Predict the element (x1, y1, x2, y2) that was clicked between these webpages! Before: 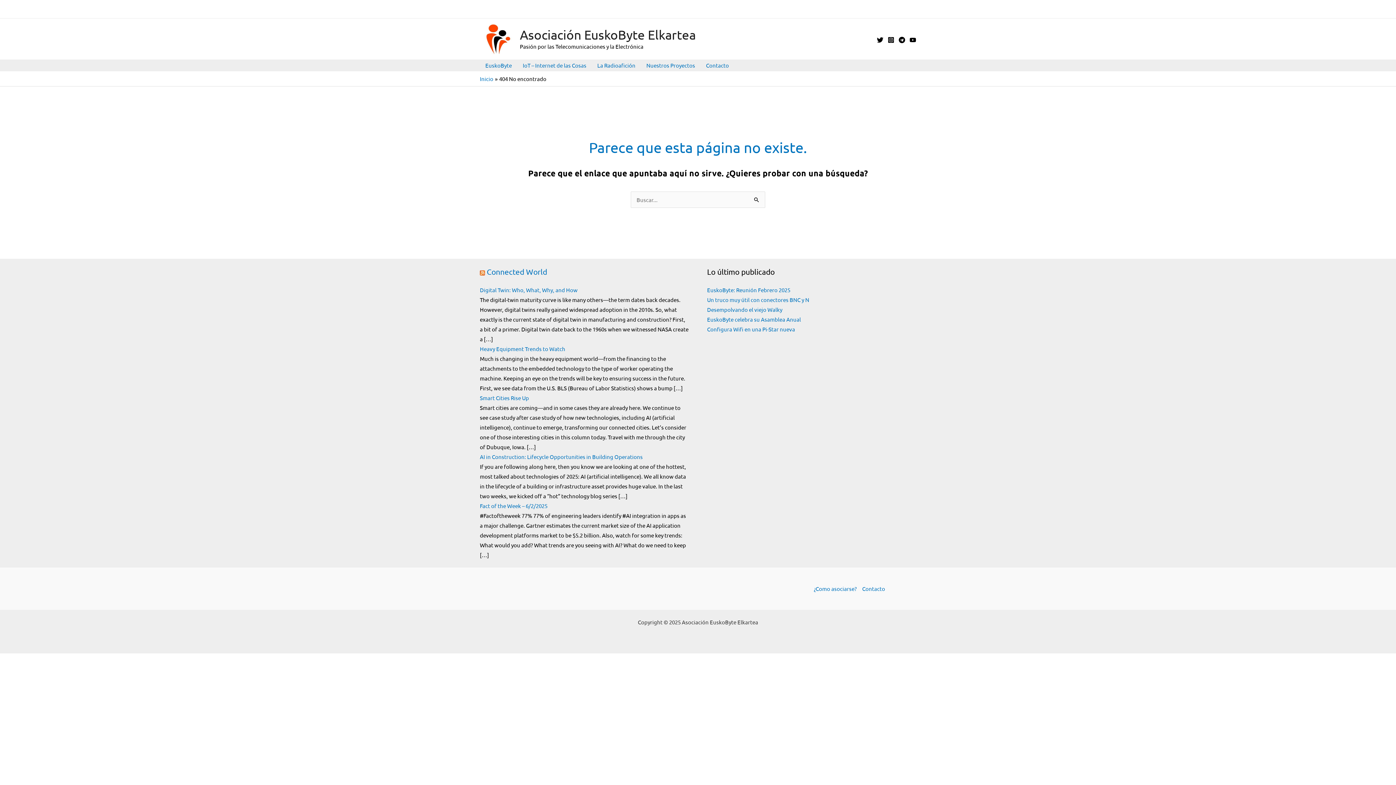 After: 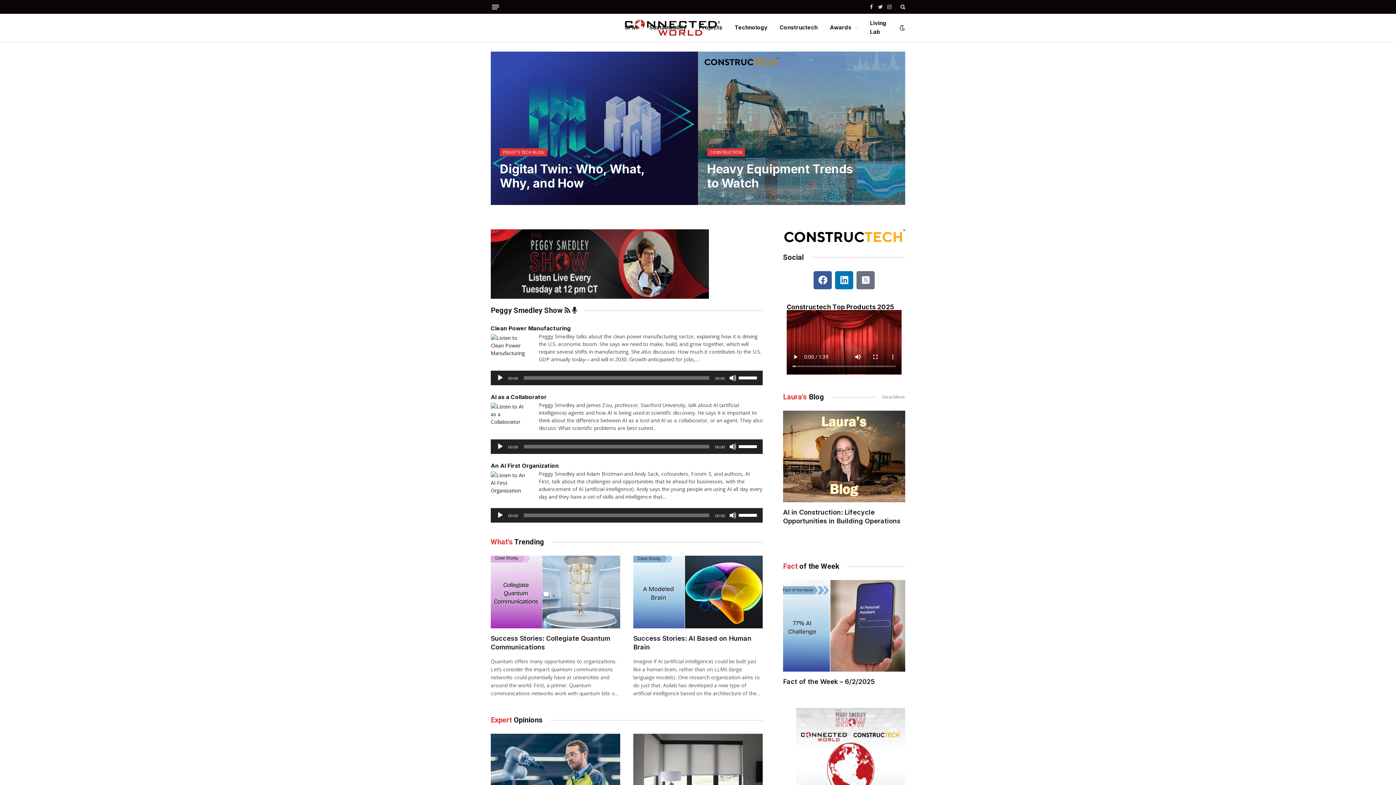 Action: label: Connected World bbox: (486, 267, 547, 276)